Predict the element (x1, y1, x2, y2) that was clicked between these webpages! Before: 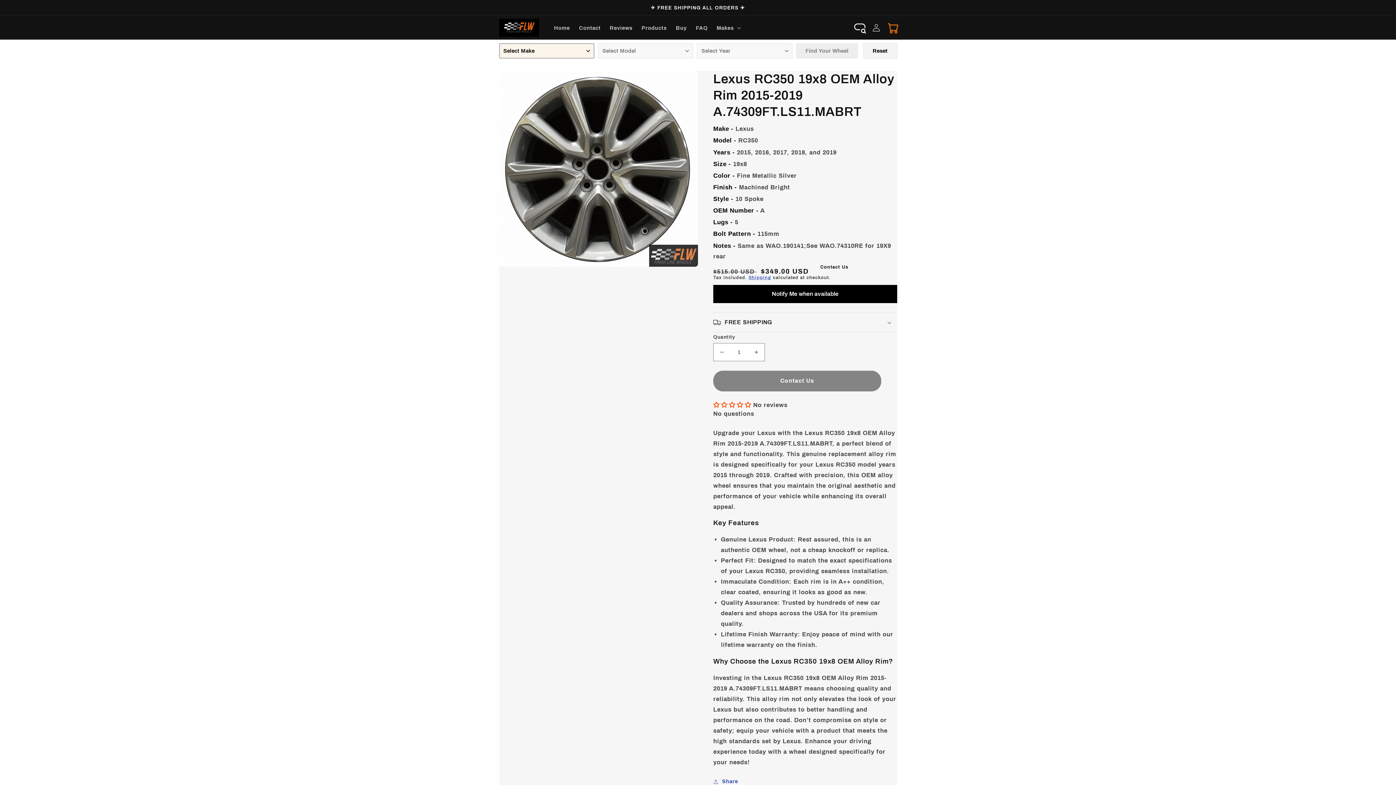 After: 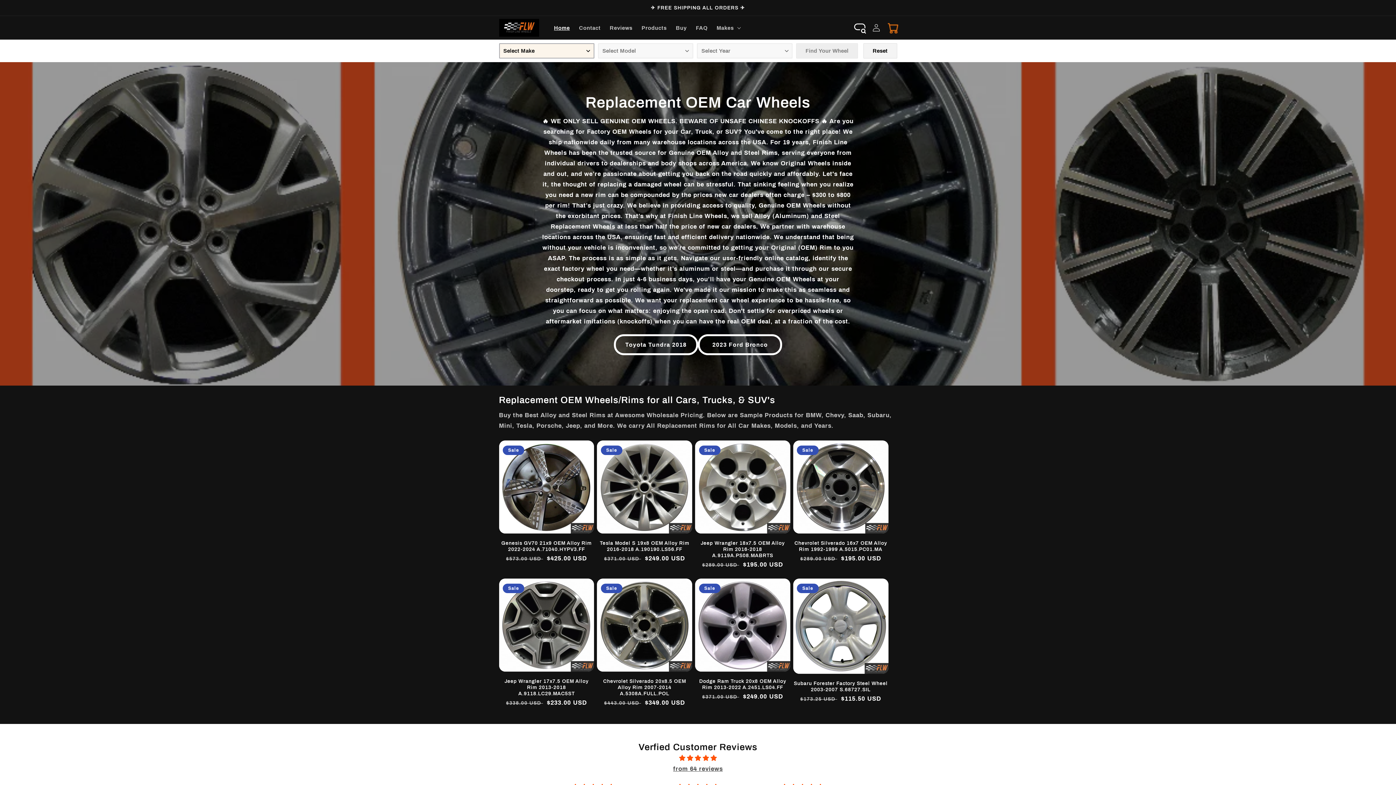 Action: bbox: (549, 19, 574, 35) label: Home